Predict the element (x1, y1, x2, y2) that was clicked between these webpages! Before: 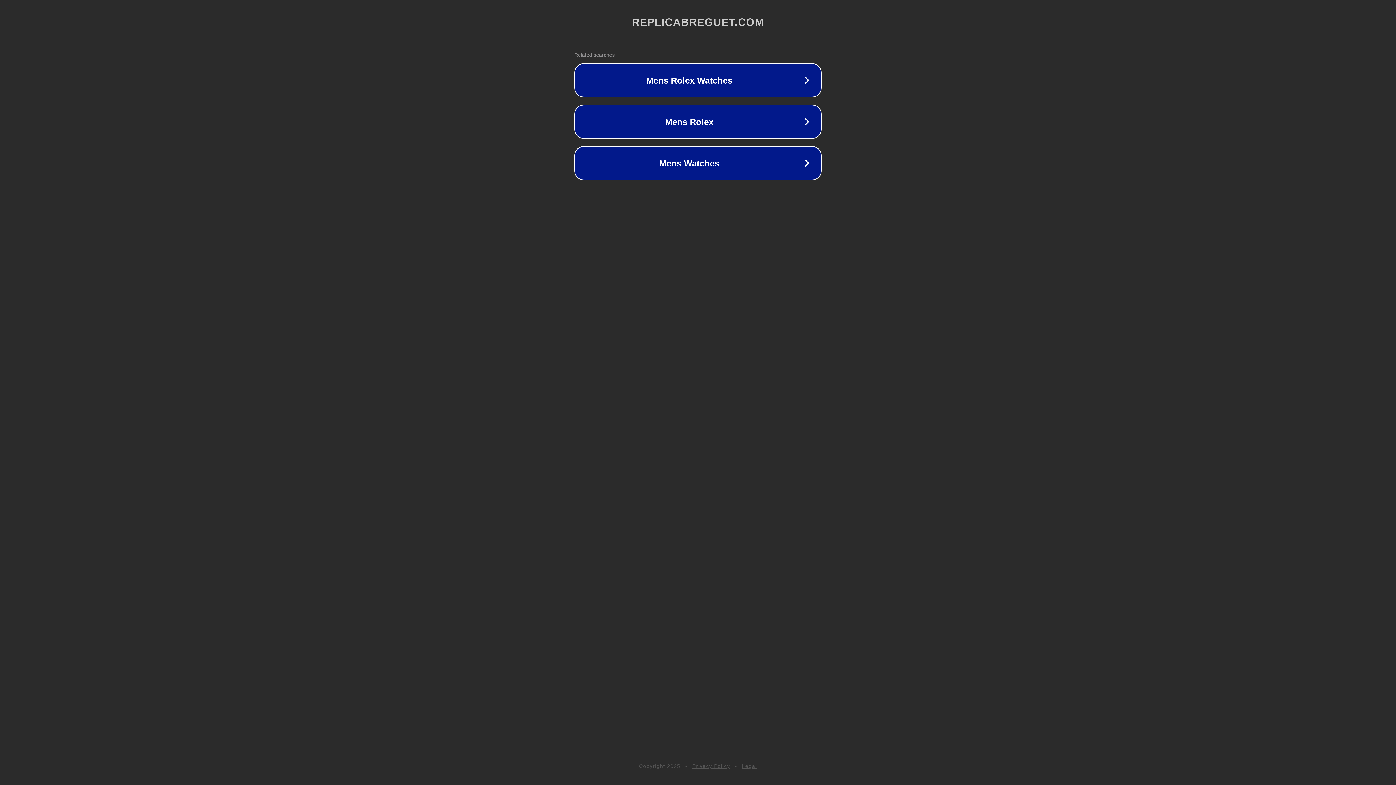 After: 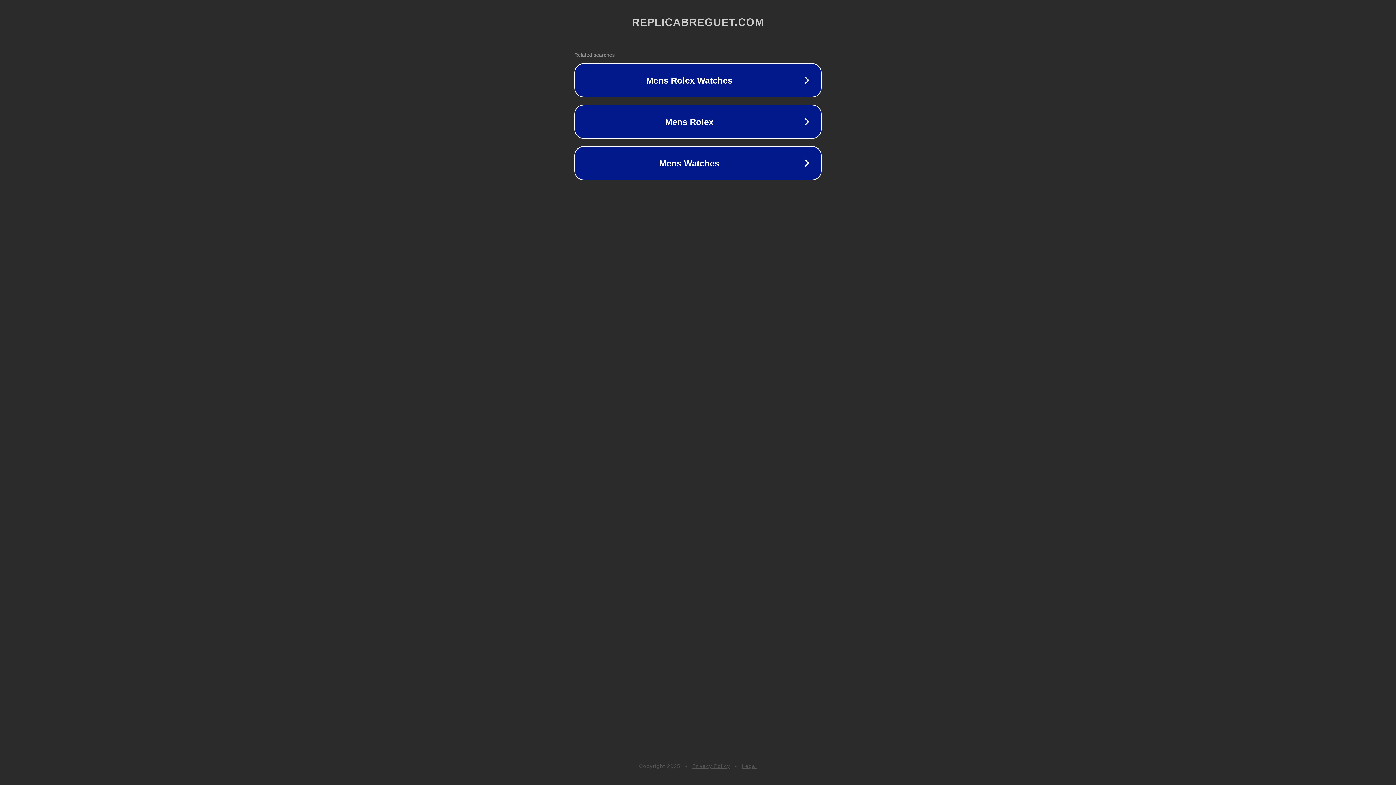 Action: label: Privacy Policy bbox: (692, 763, 730, 769)